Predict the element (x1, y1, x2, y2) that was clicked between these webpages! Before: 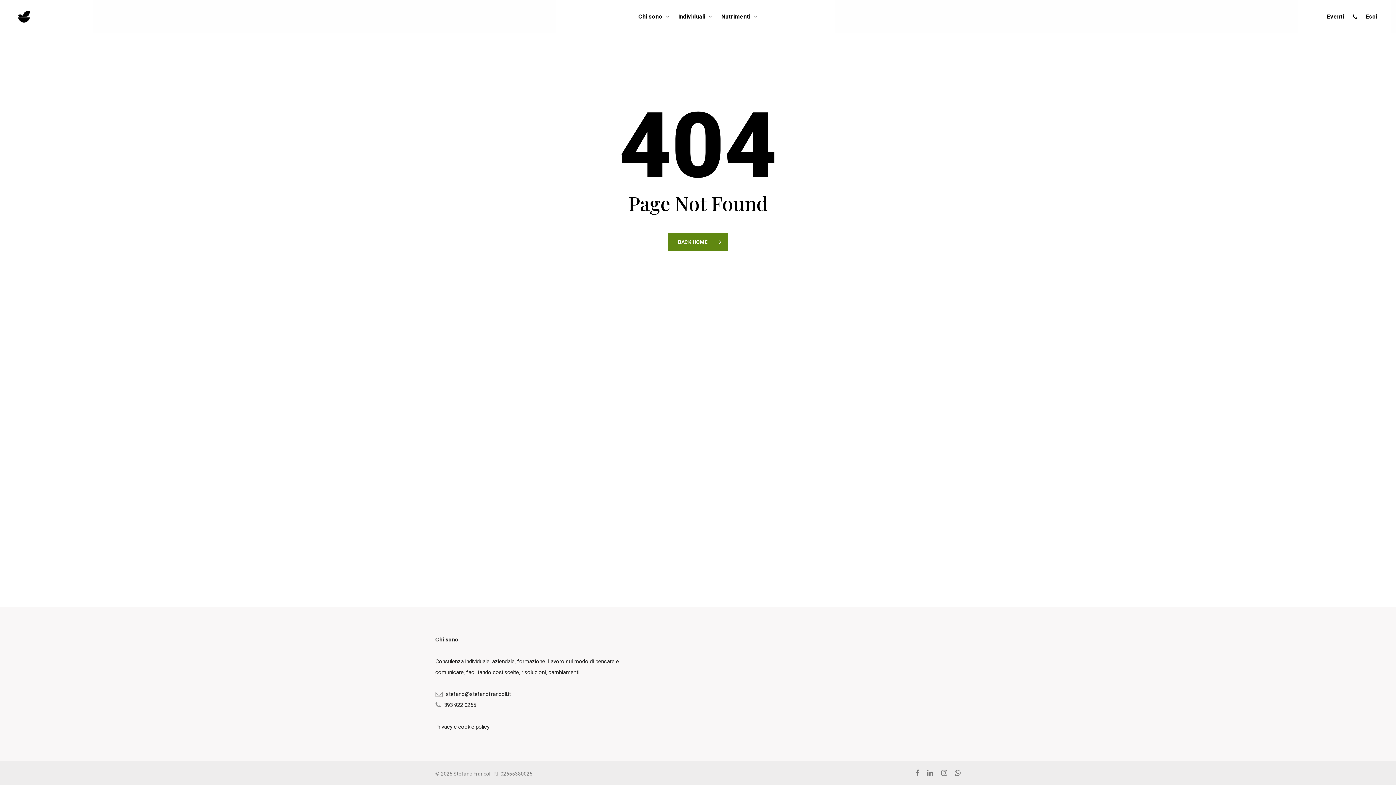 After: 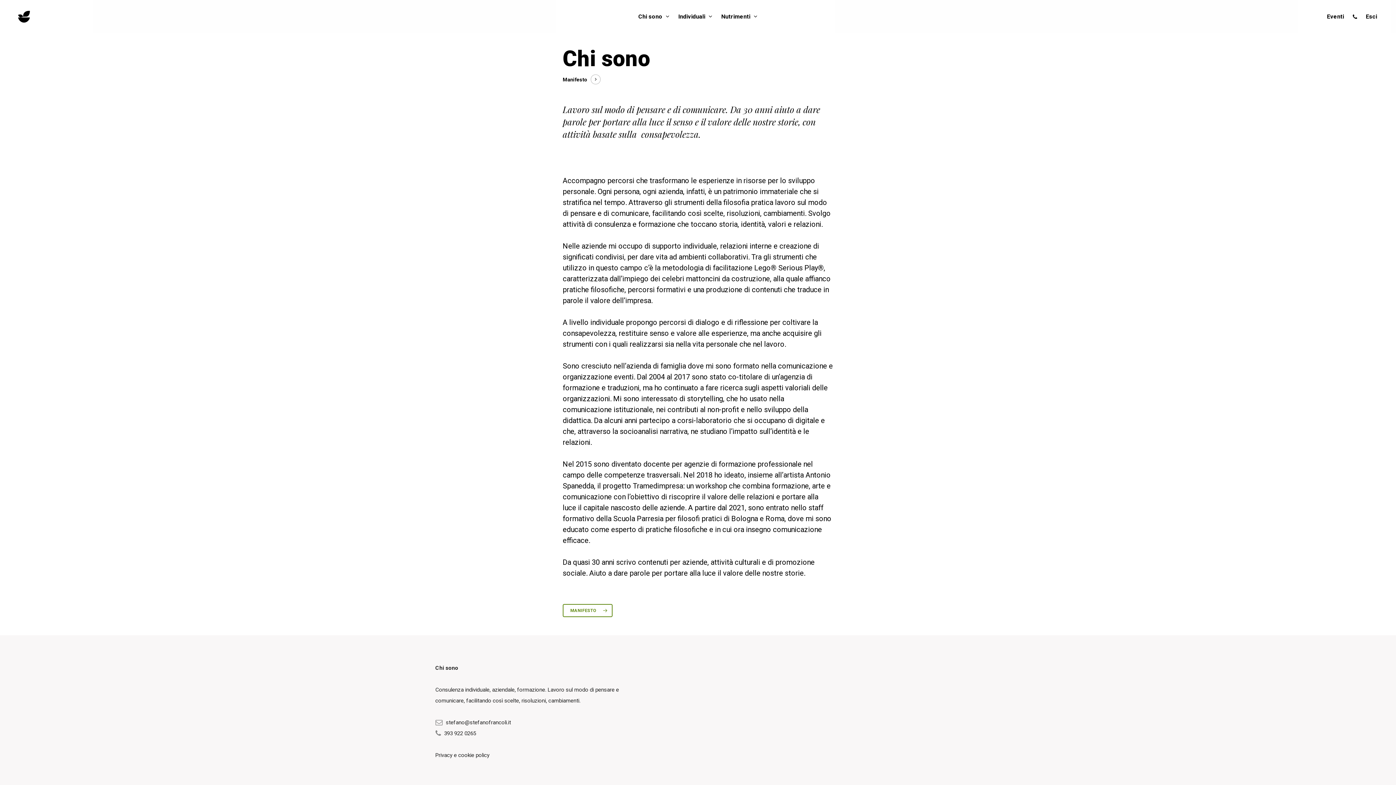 Action: bbox: (634, 12, 674, 21) label: Chi sono